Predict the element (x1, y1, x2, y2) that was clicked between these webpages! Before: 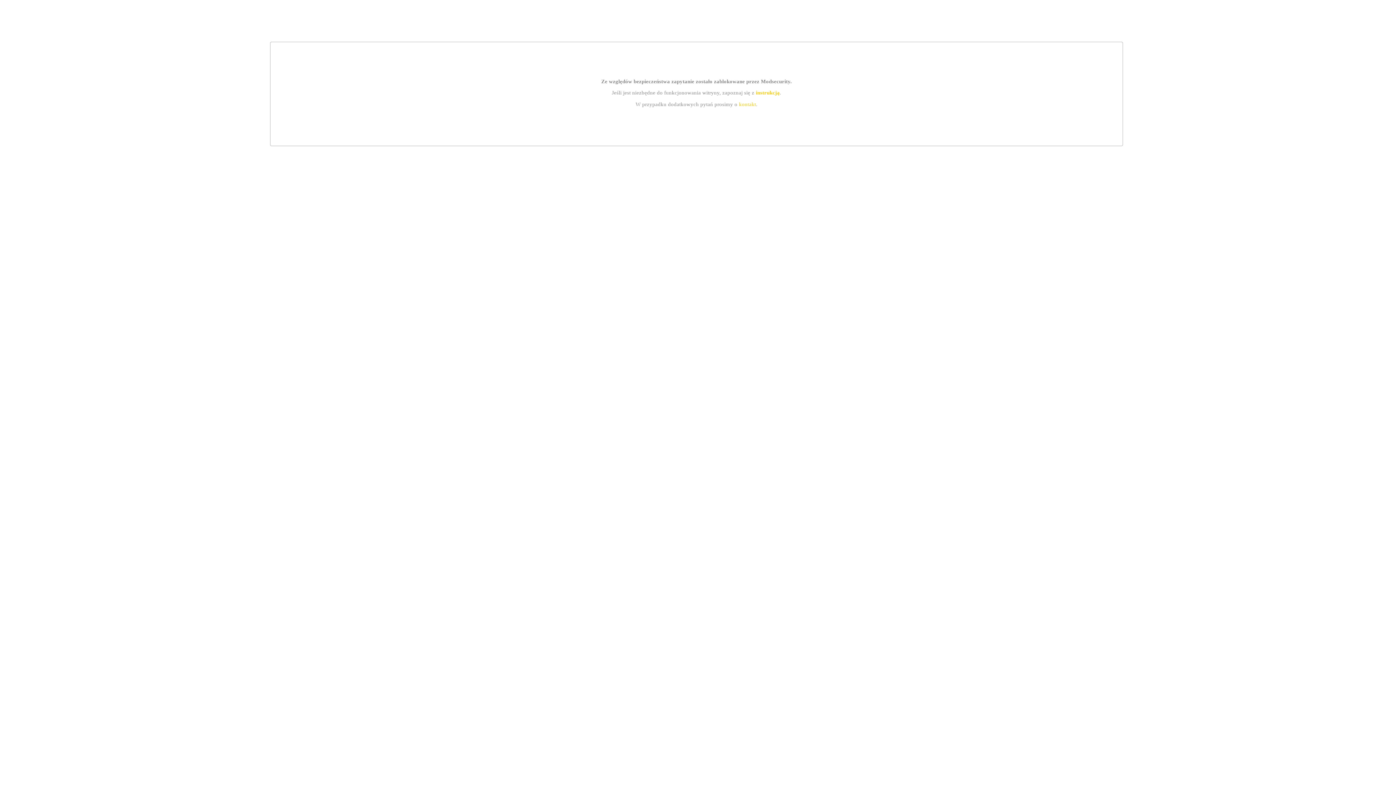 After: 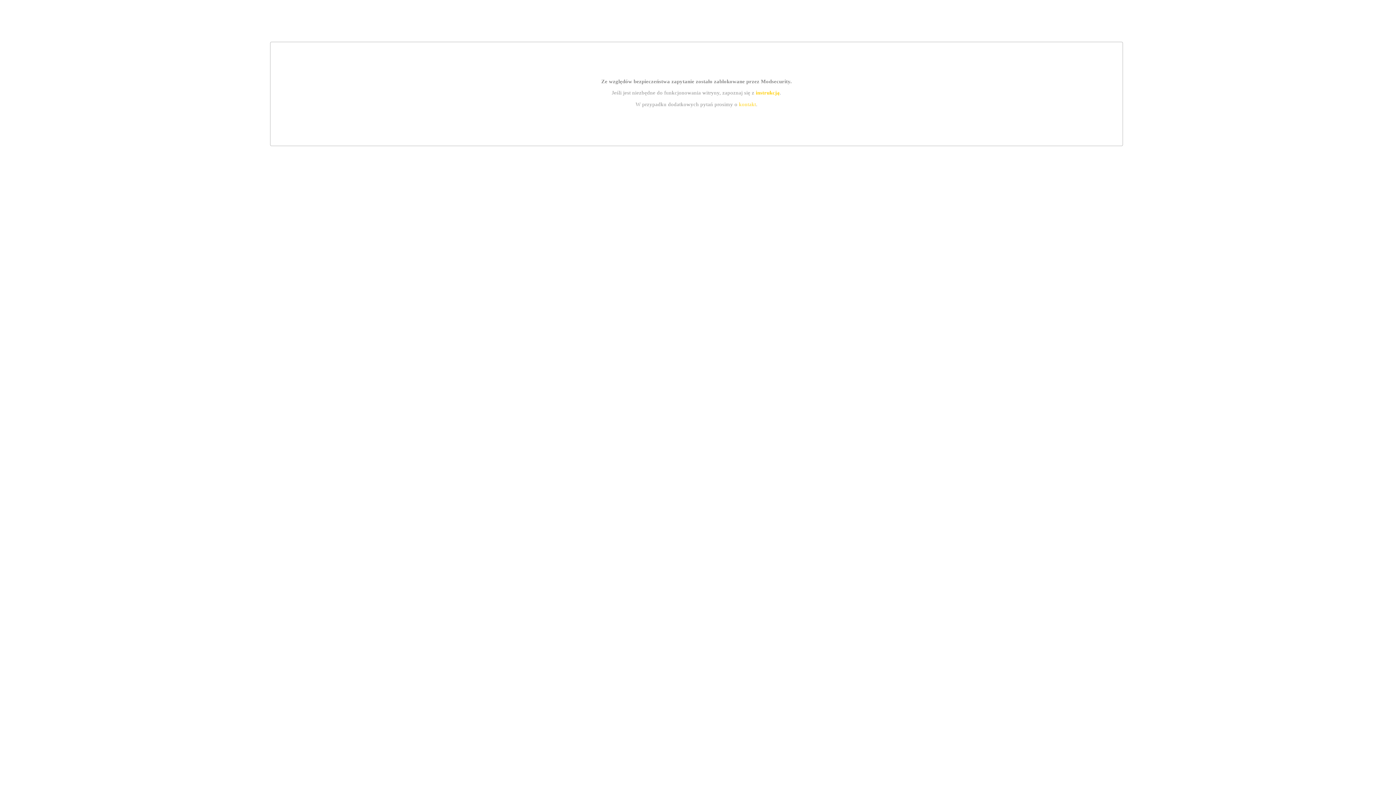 Action: label: kontakt bbox: (739, 101, 756, 107)